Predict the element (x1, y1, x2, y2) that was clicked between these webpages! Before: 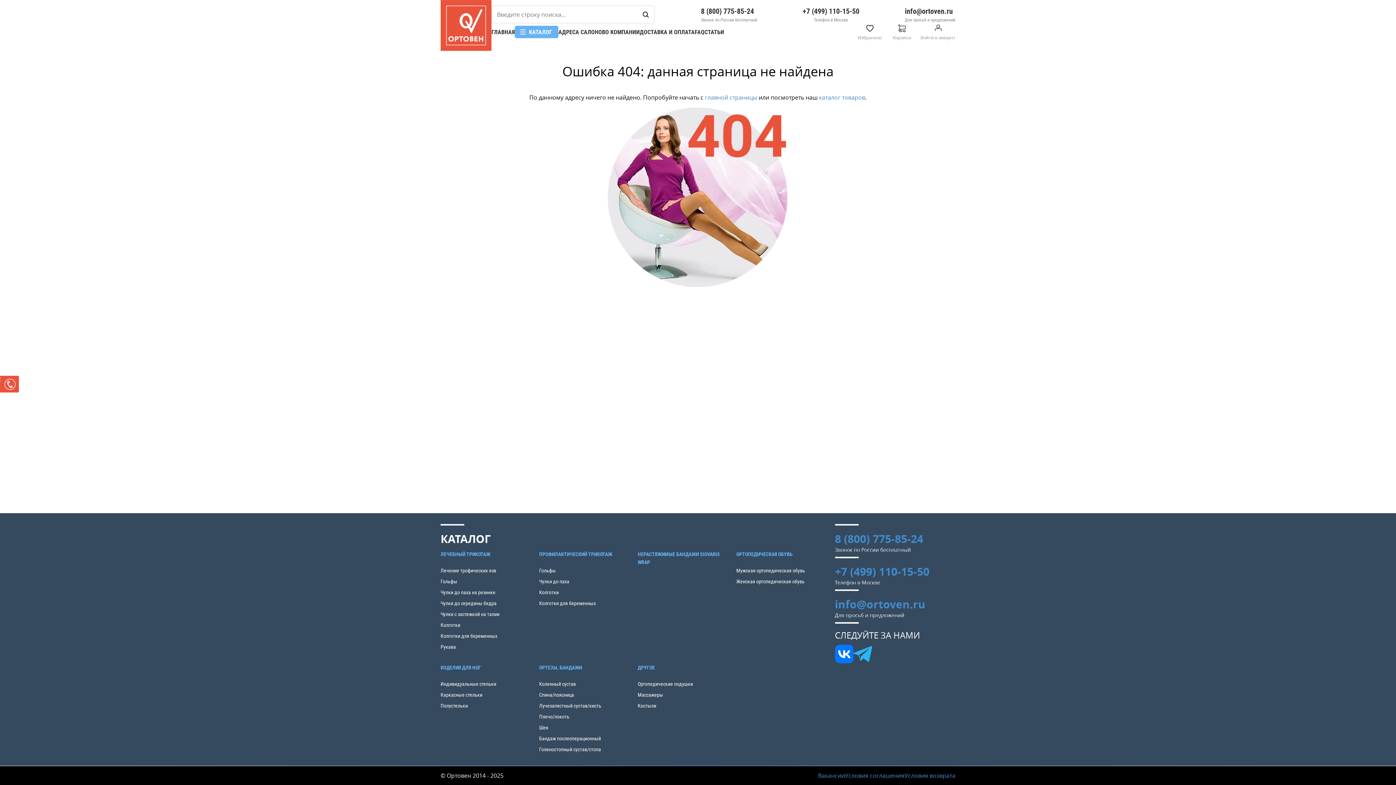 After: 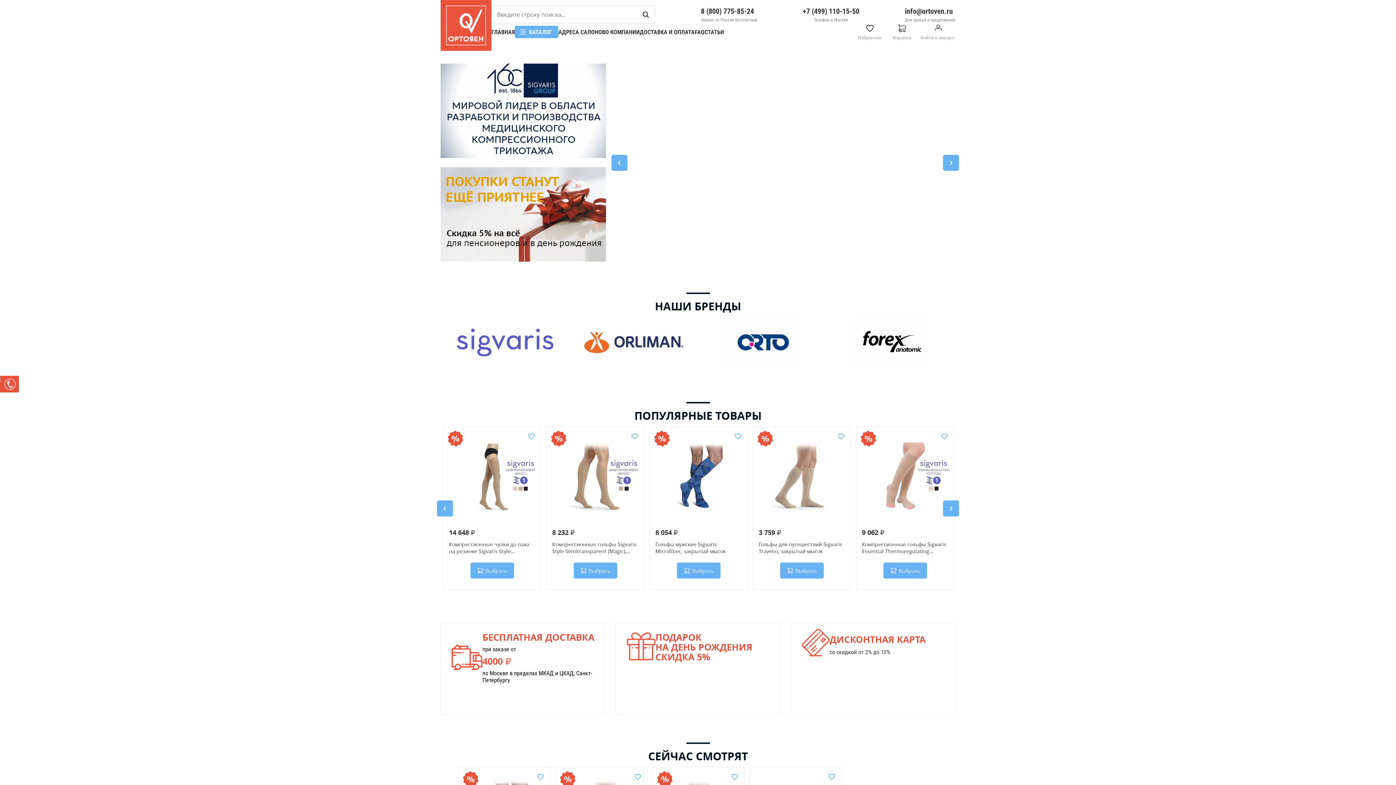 Action: label: ГЛАВНАЯ bbox: (491, 28, 514, 35)